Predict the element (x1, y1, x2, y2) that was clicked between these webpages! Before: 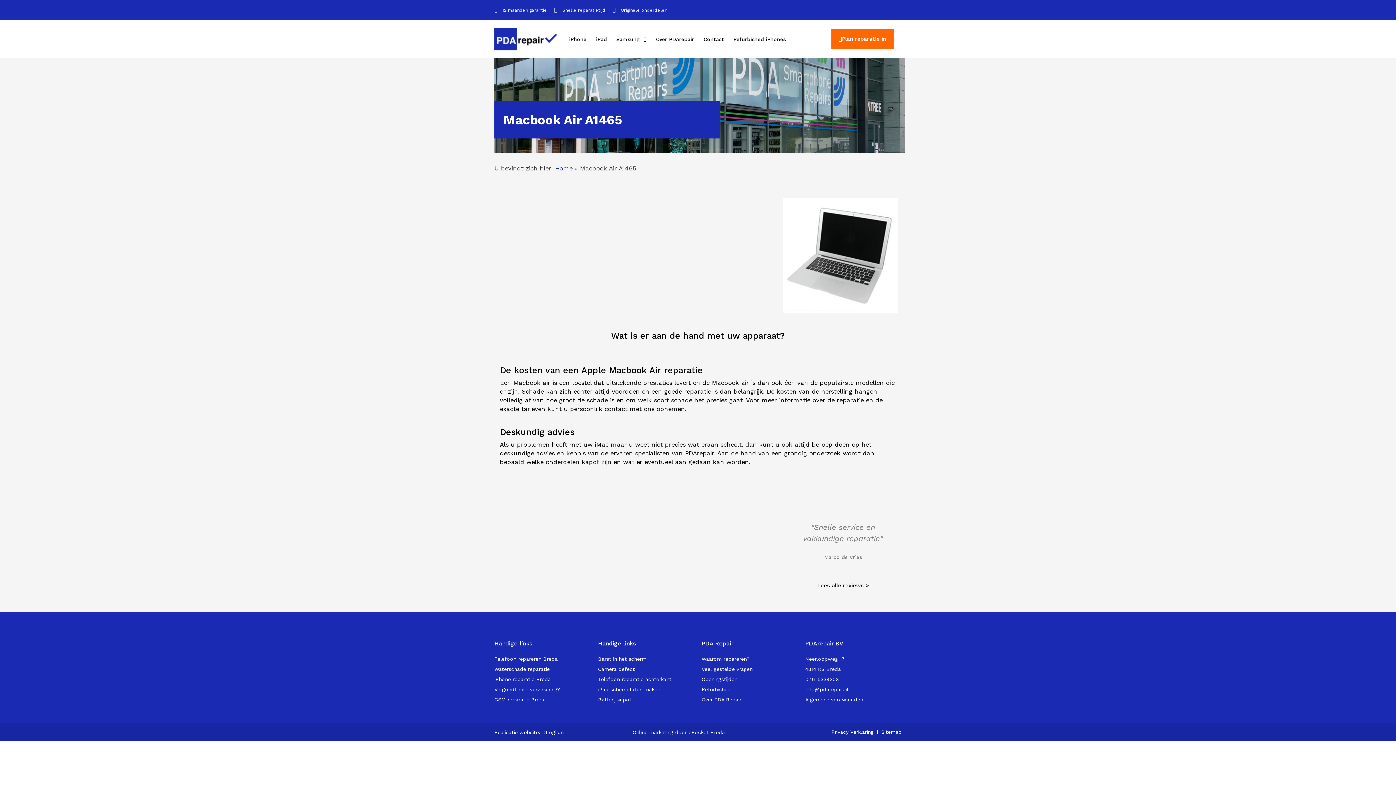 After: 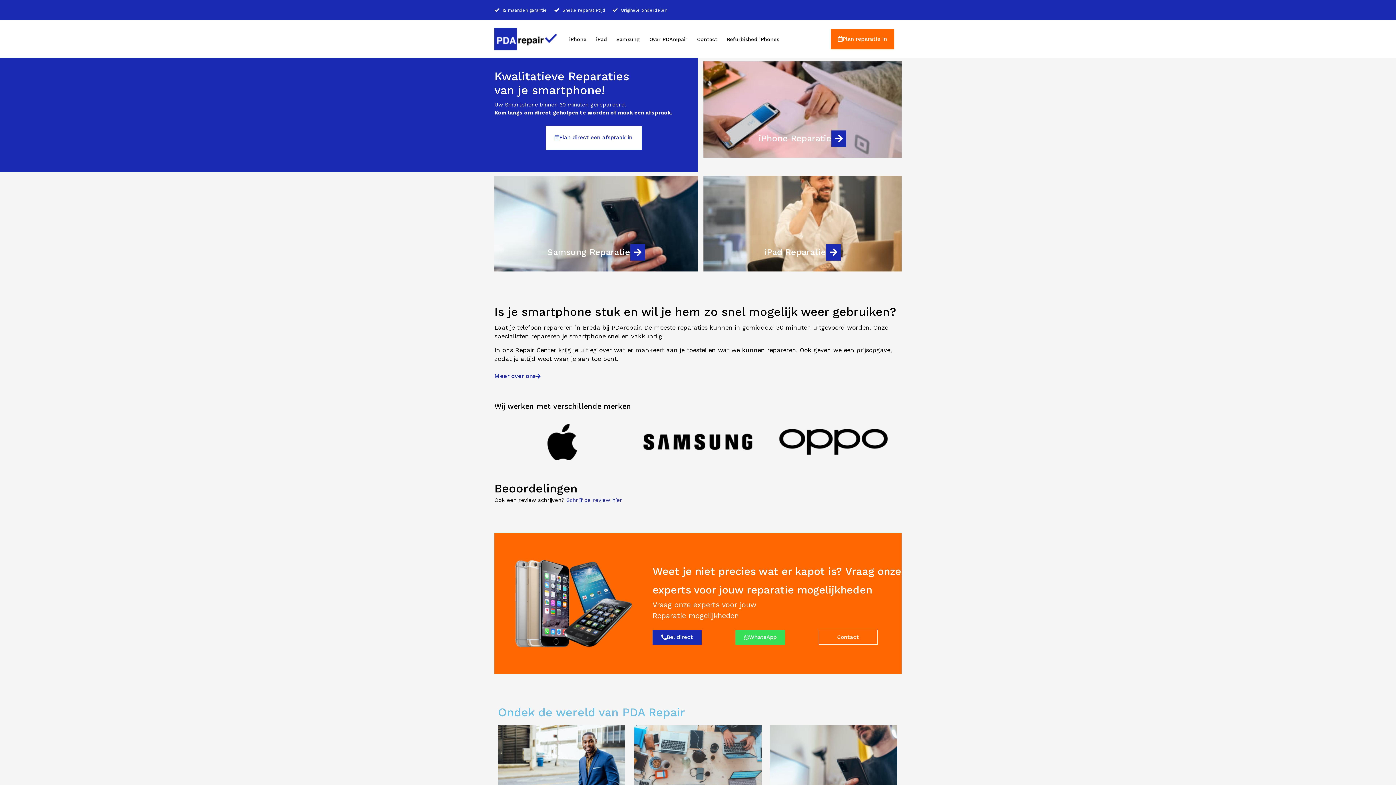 Action: bbox: (494, 27, 558, 50)